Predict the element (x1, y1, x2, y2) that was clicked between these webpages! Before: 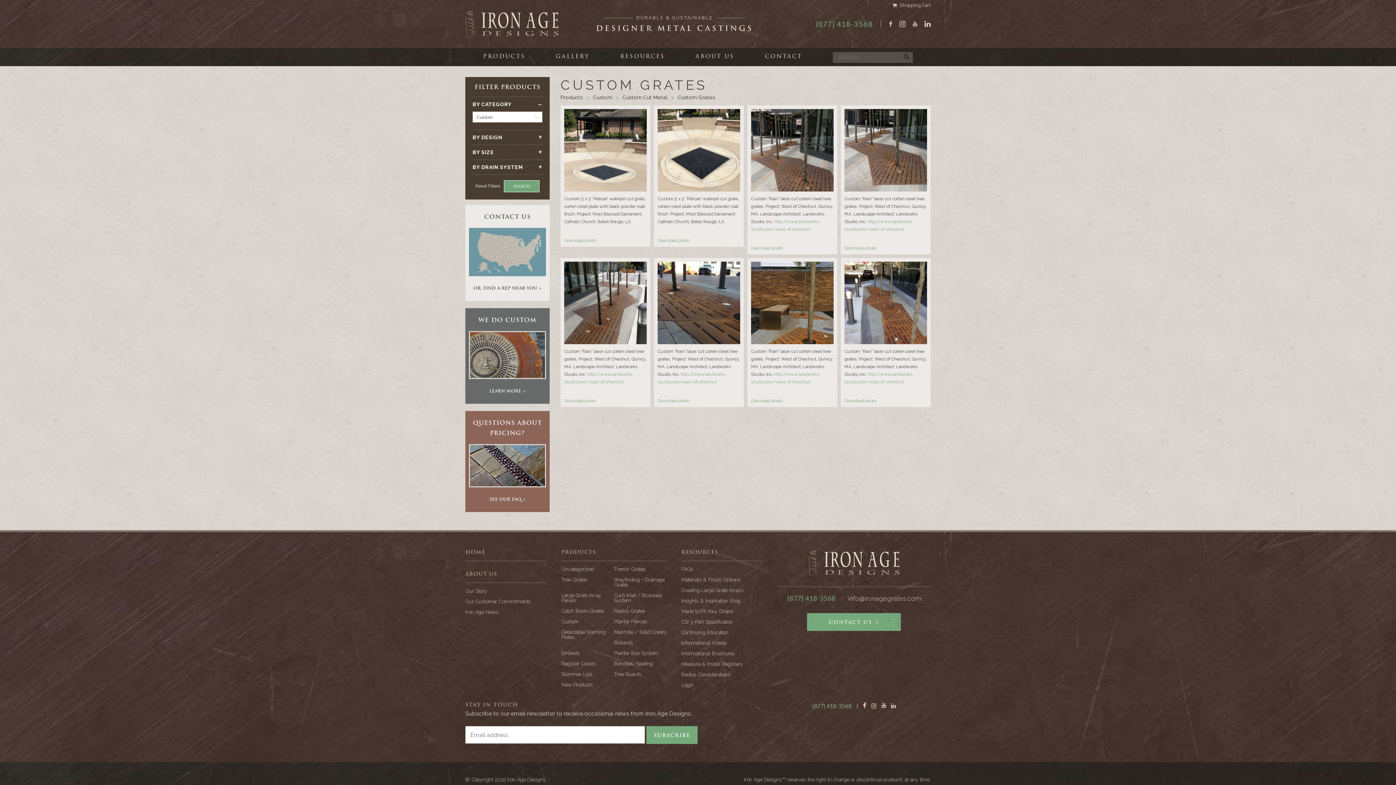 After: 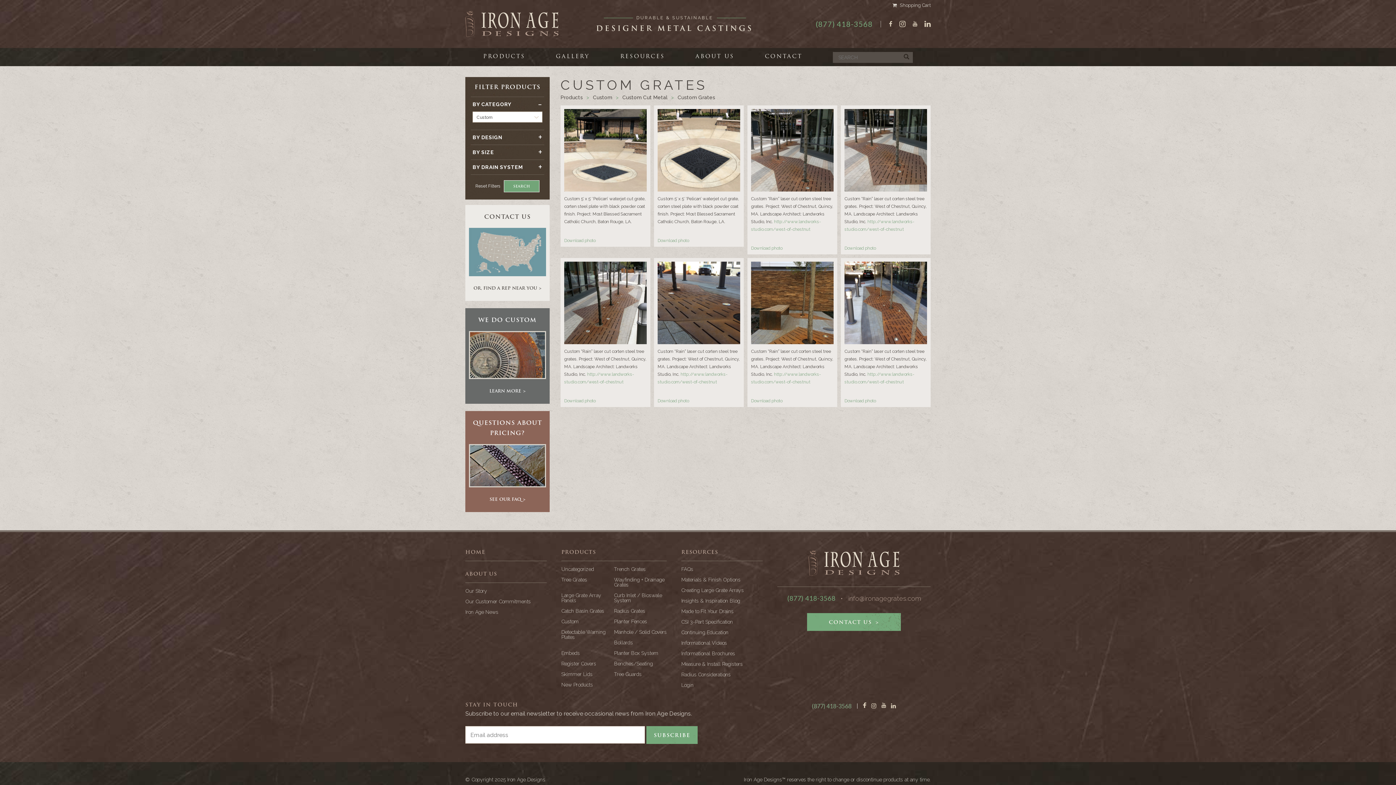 Action: bbox: (848, 594, 920, 602) label: info@ironagegrates.com